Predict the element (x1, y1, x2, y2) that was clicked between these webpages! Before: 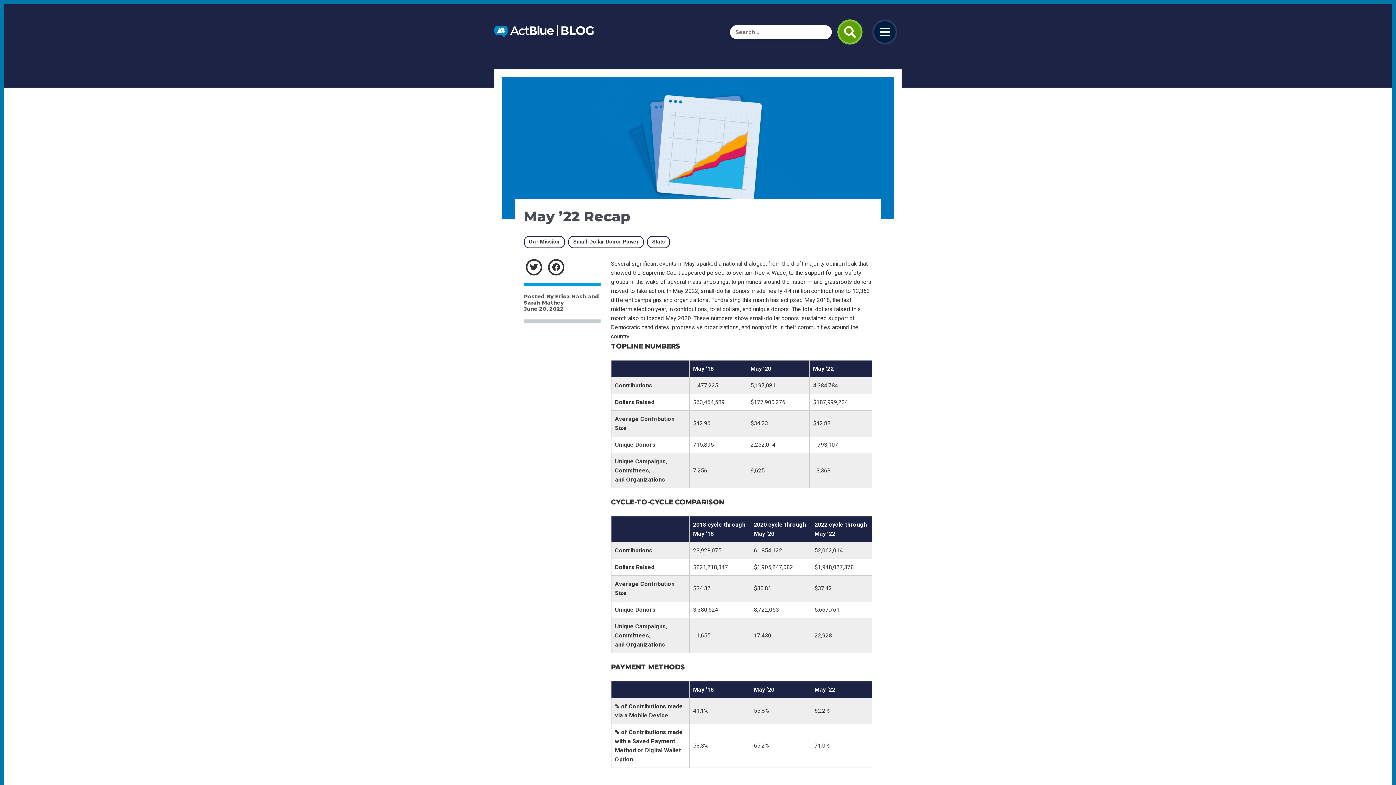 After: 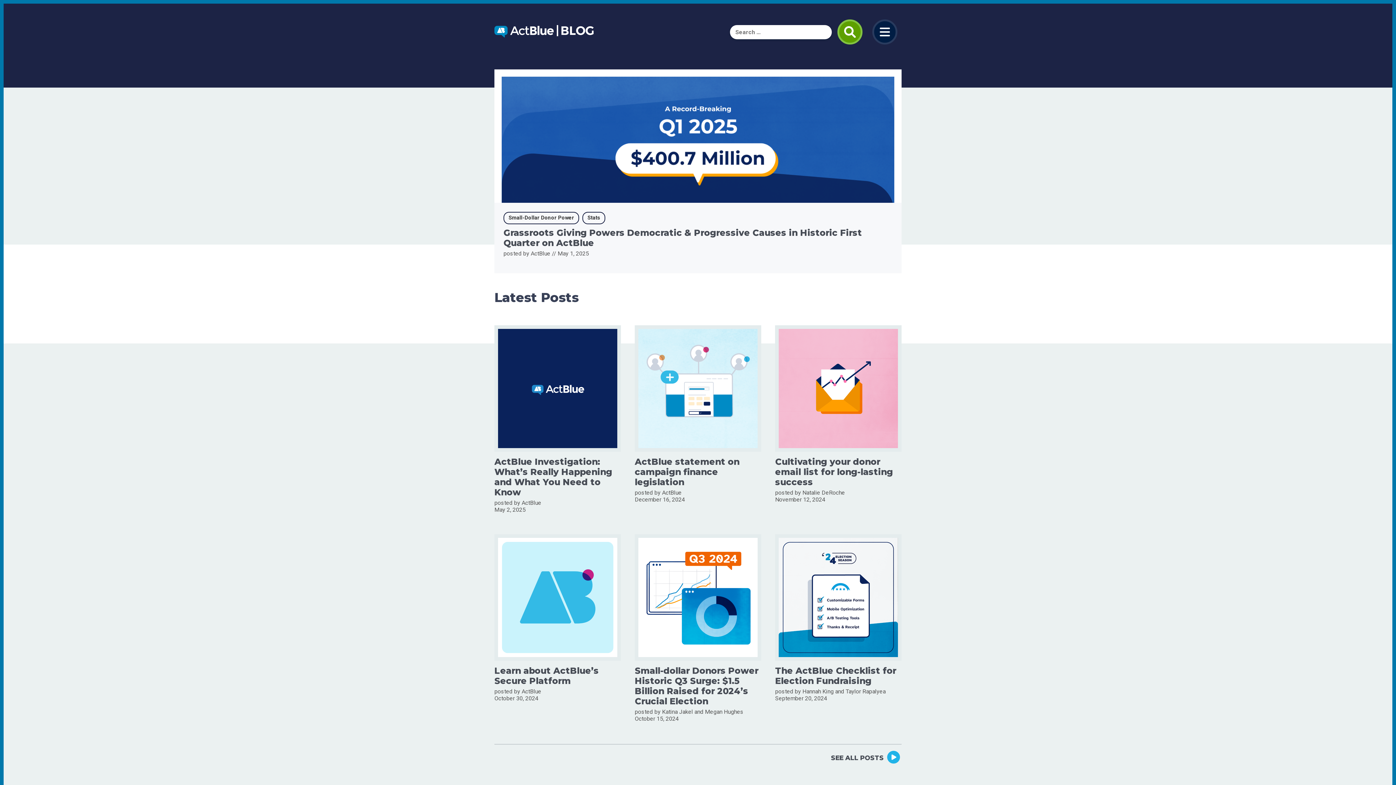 Action: bbox: (494, 31, 593, 38)